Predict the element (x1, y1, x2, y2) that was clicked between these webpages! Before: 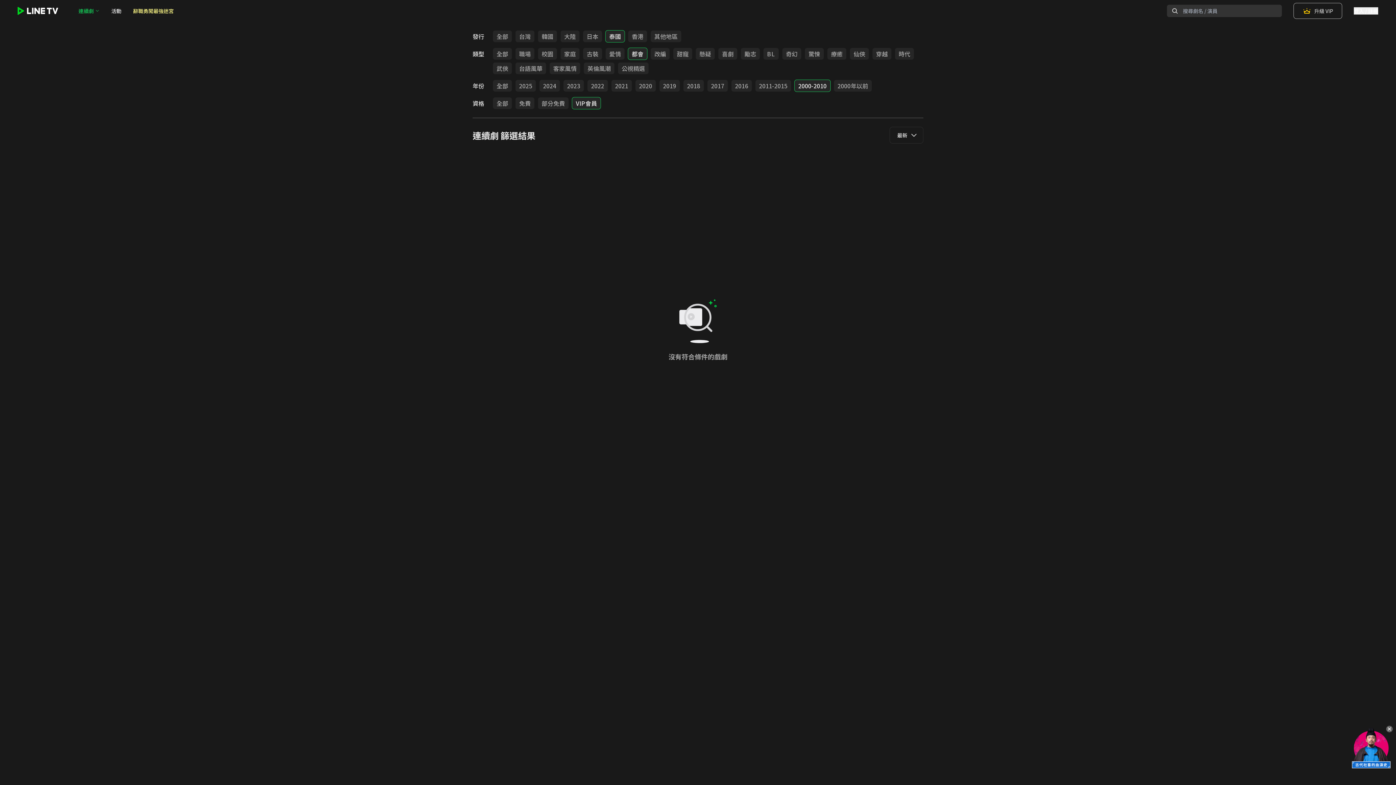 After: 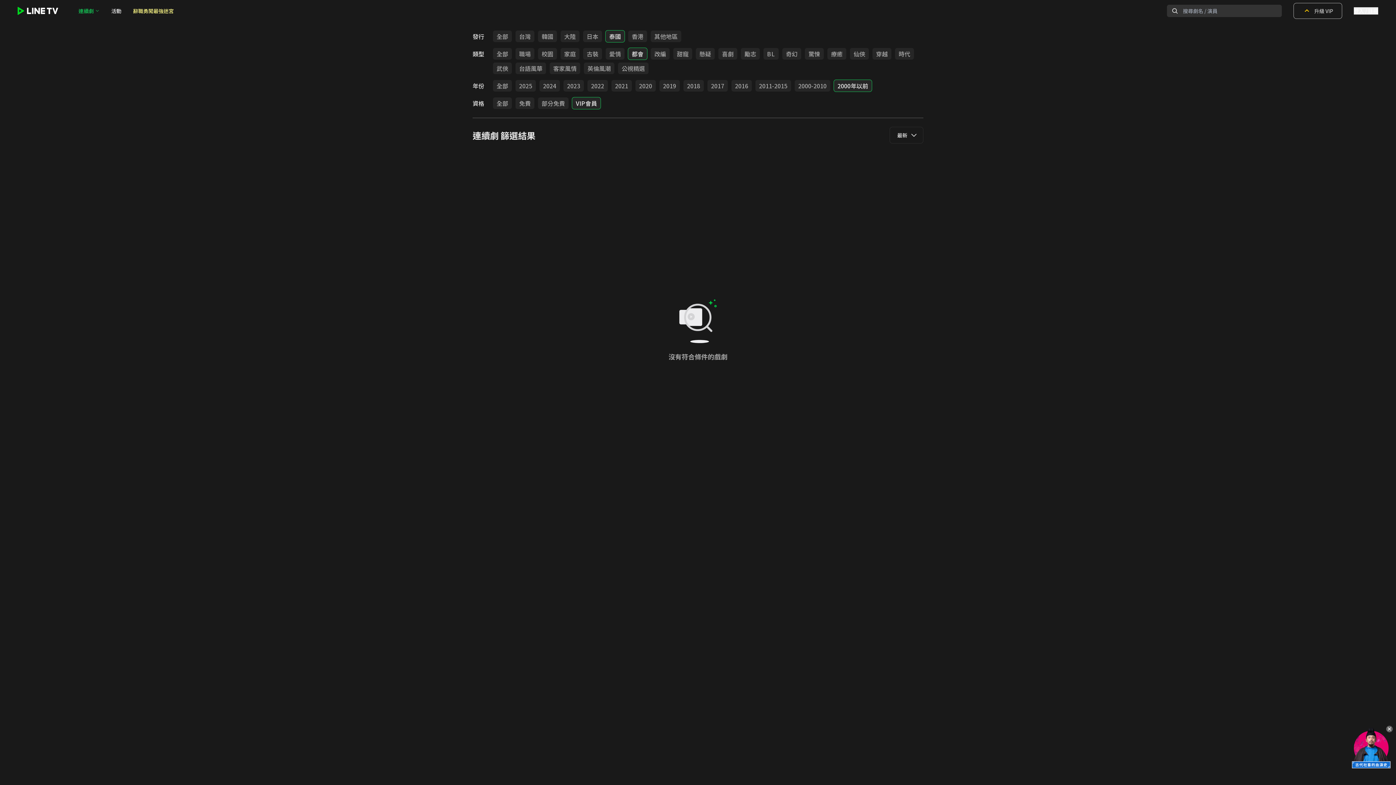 Action: label: 2000年以前 bbox: (834, 80, 872, 91)